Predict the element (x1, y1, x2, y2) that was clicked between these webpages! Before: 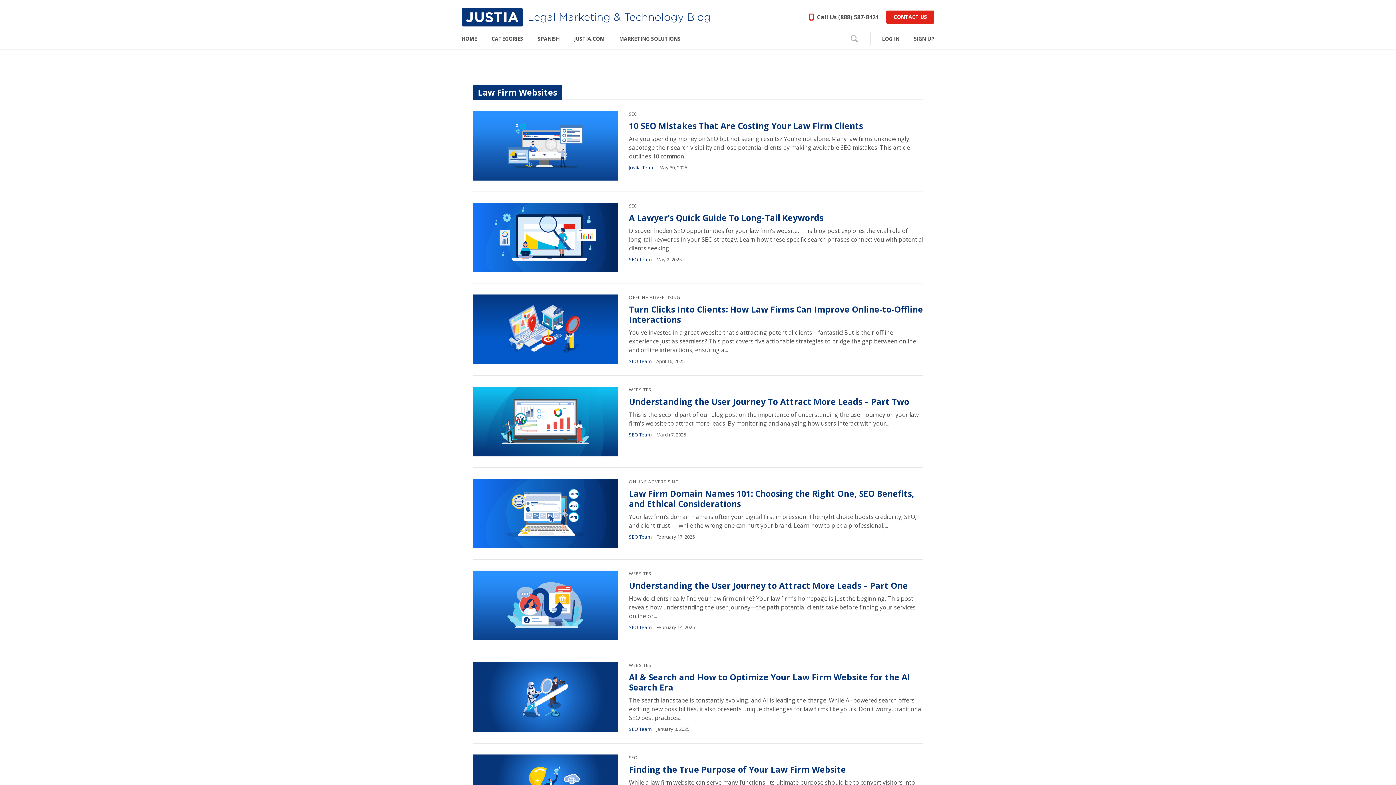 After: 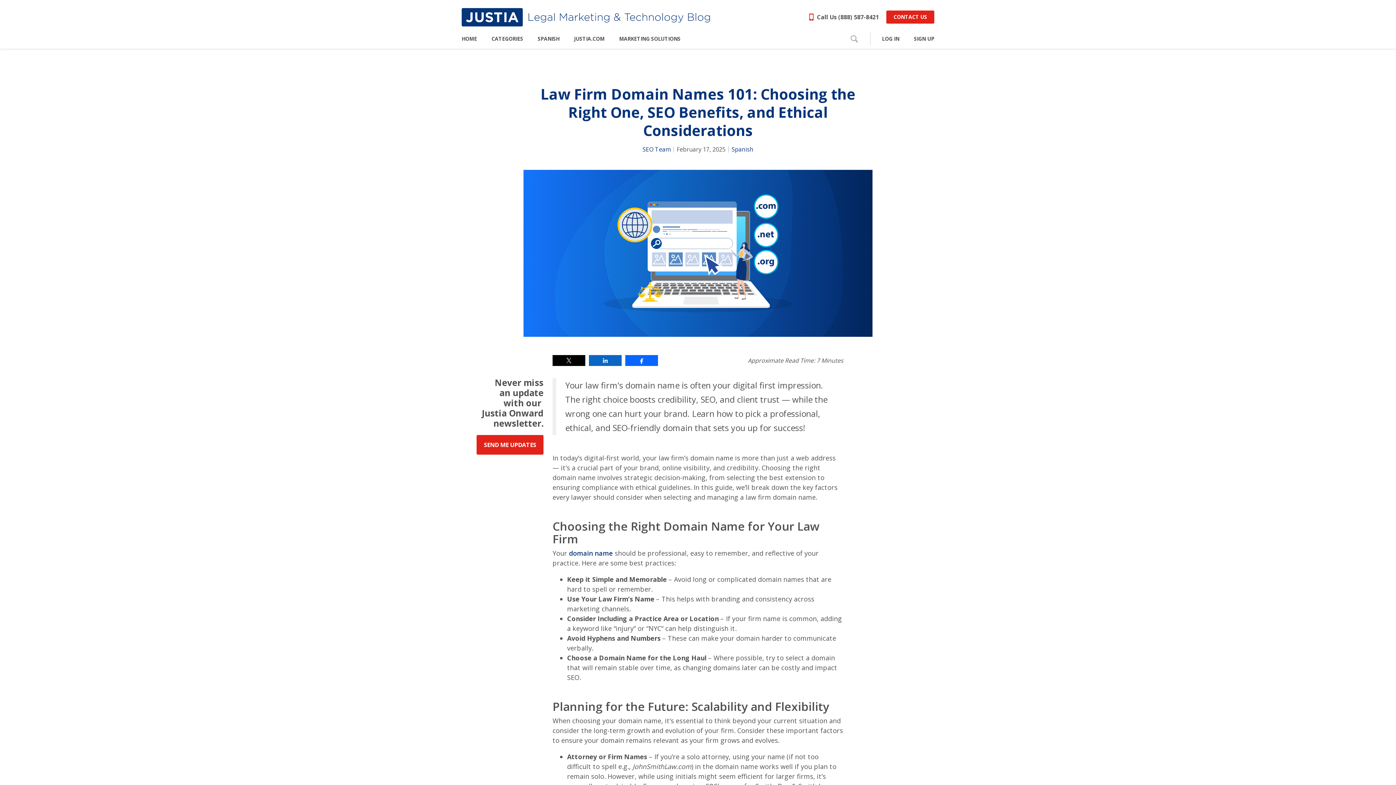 Action: bbox: (629, 488, 923, 509) label: Law Firm Domain Names 101: Choosing the Right One, SEO Benefits, and Ethical Considerations